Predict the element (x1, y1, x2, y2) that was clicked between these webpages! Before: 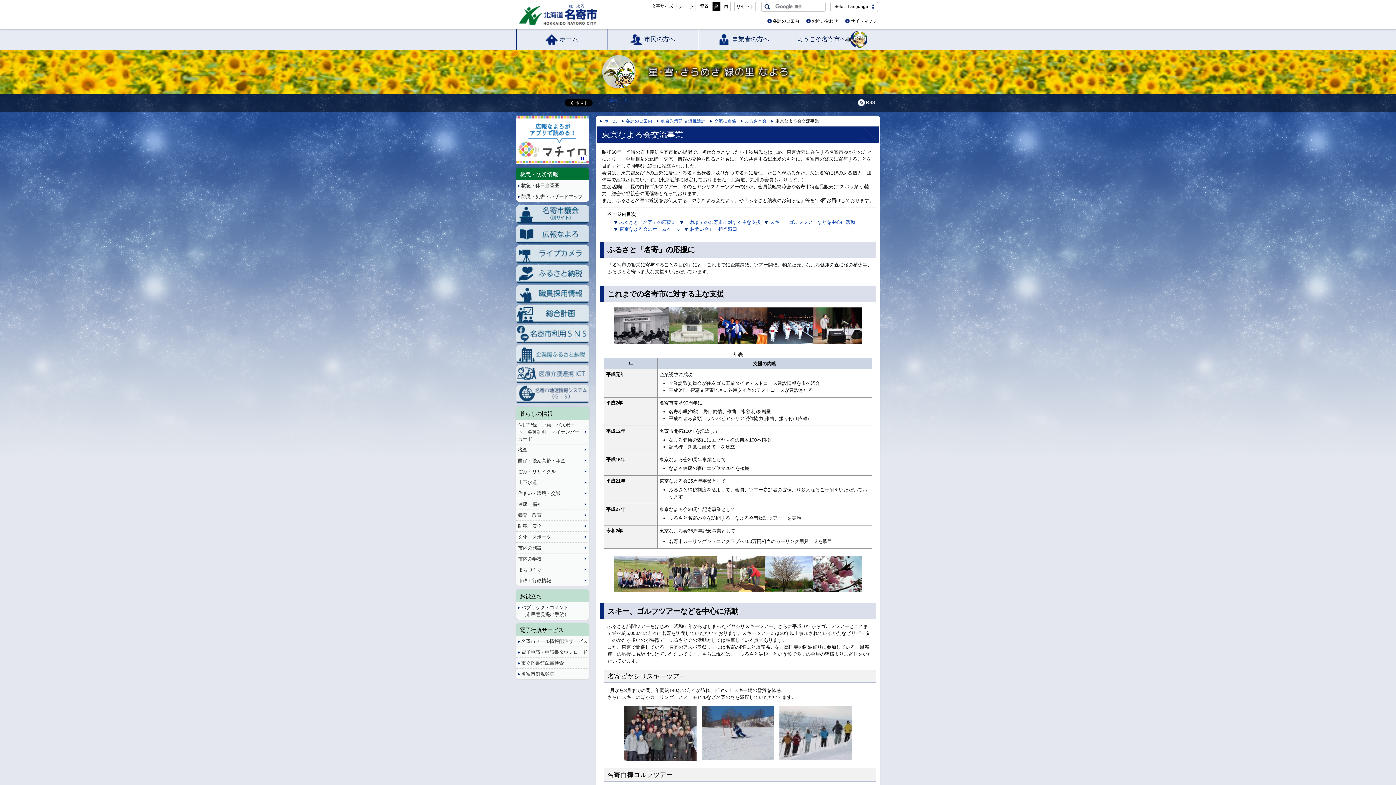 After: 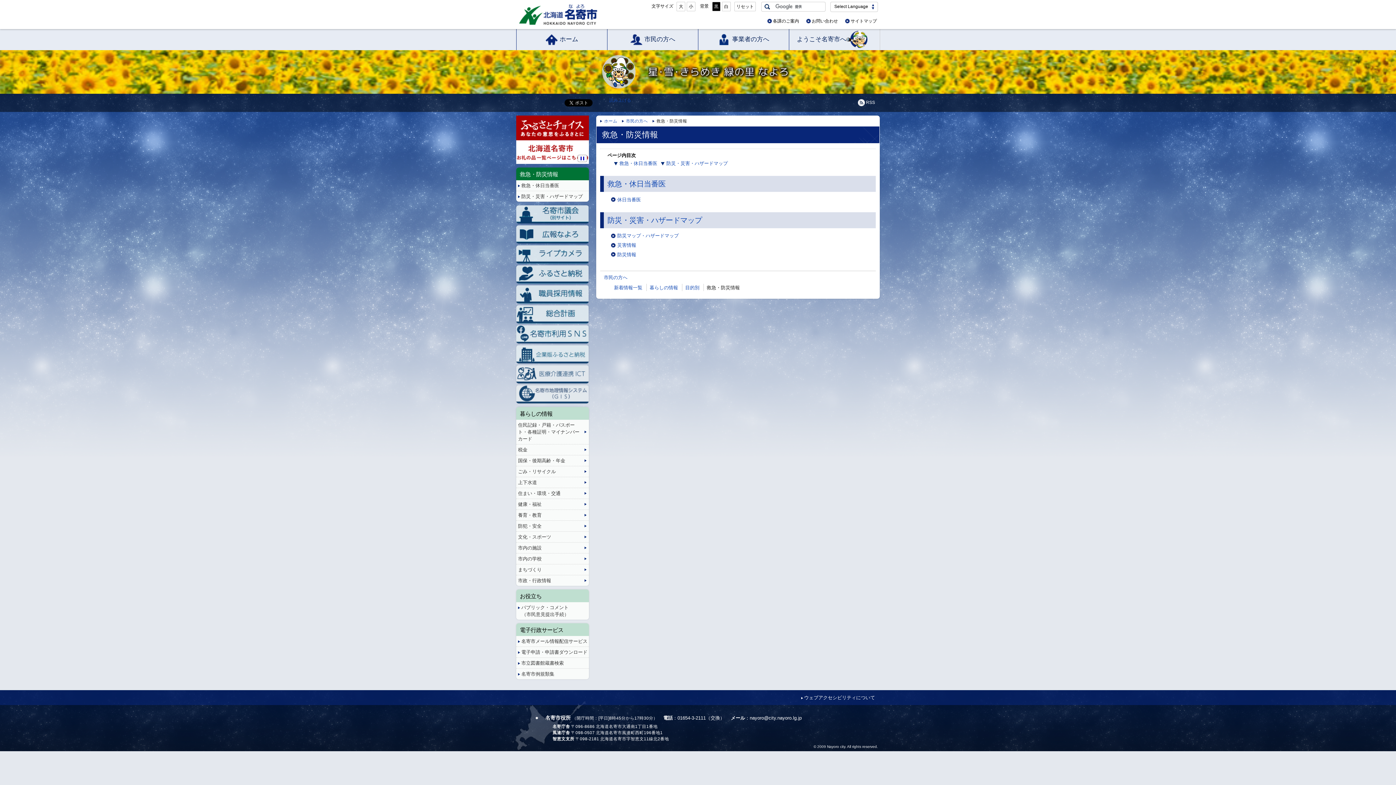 Action: bbox: (516, 167, 589, 180) label: 救急・防災情報